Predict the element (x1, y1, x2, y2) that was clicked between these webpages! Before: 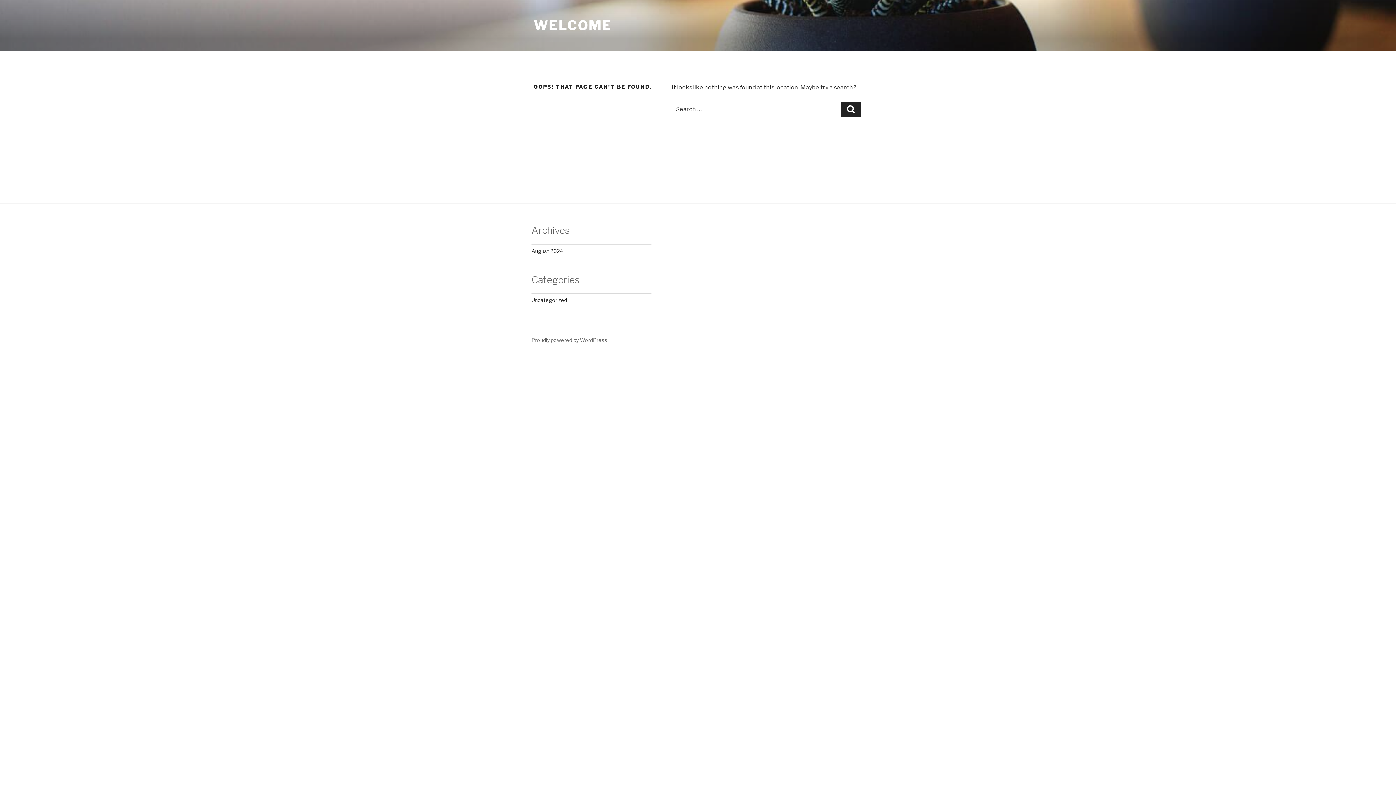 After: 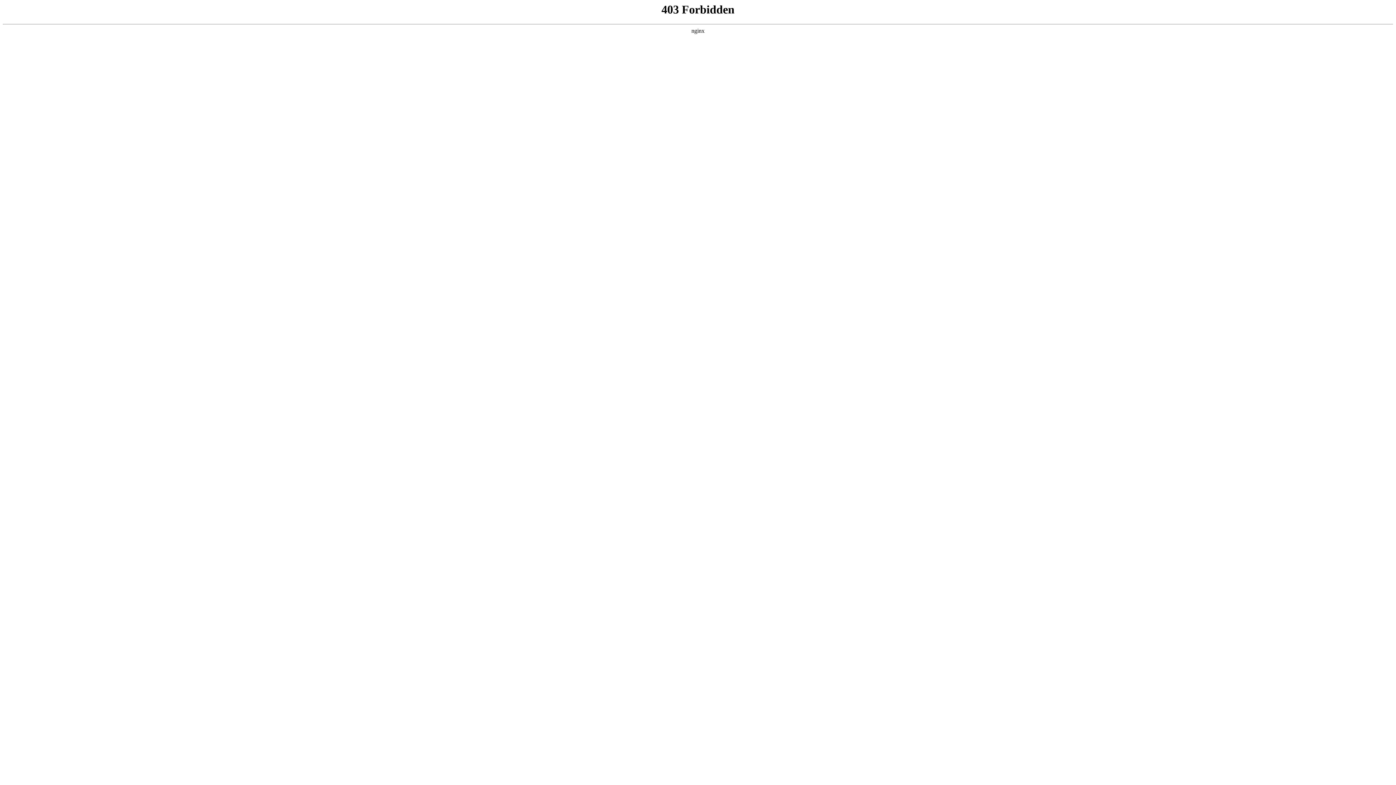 Action: bbox: (531, 337, 607, 343) label: Proudly powered by WordPress